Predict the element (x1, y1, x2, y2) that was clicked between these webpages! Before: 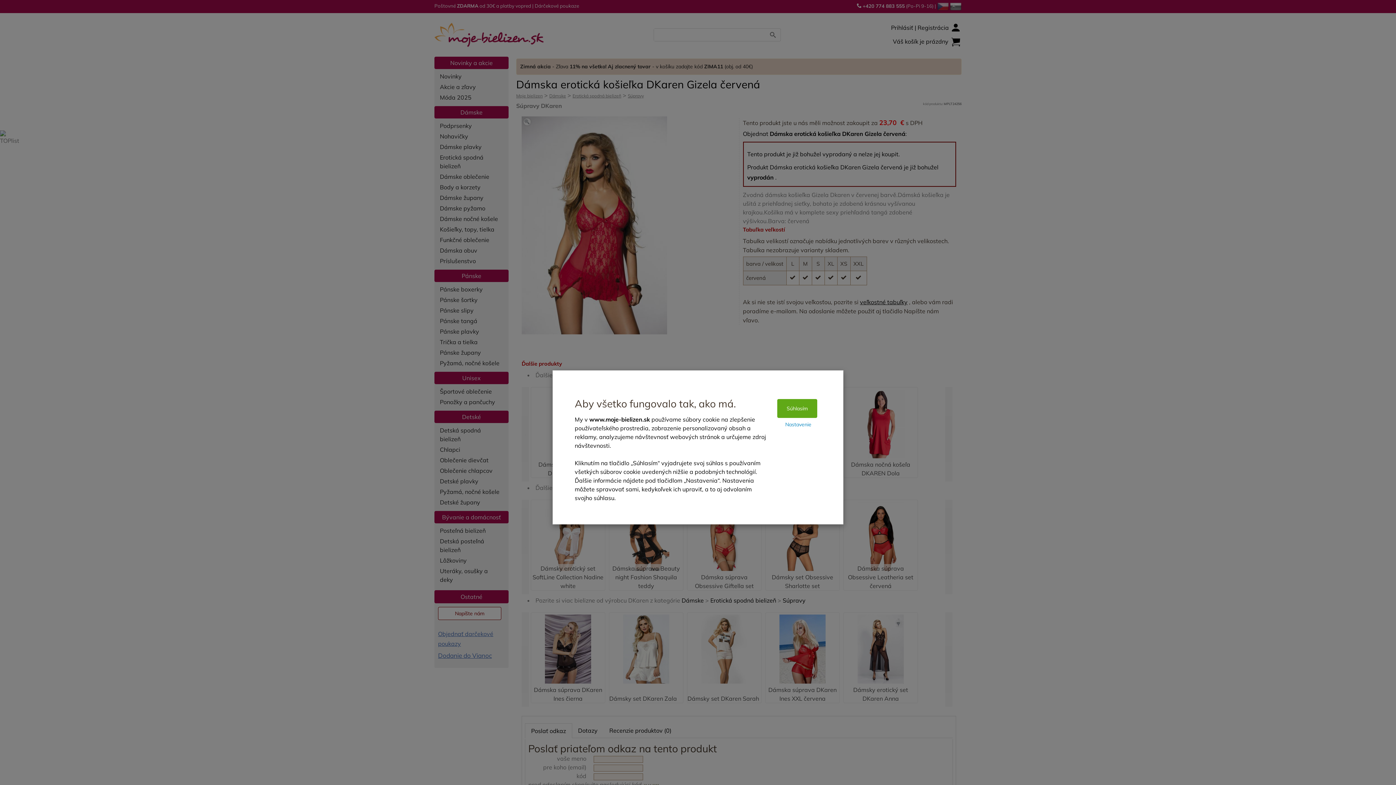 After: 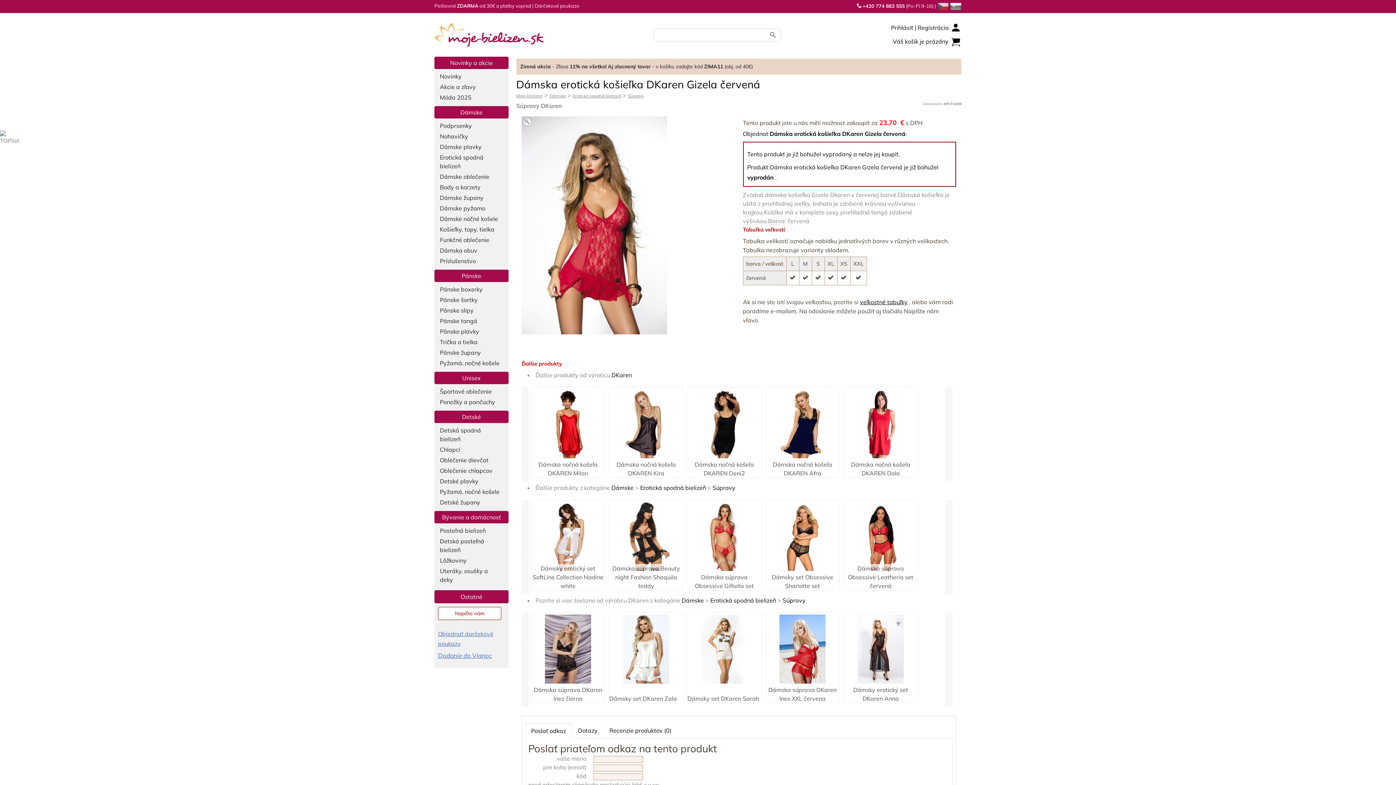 Action: label: Súhlasím bbox: (777, 399, 817, 418)